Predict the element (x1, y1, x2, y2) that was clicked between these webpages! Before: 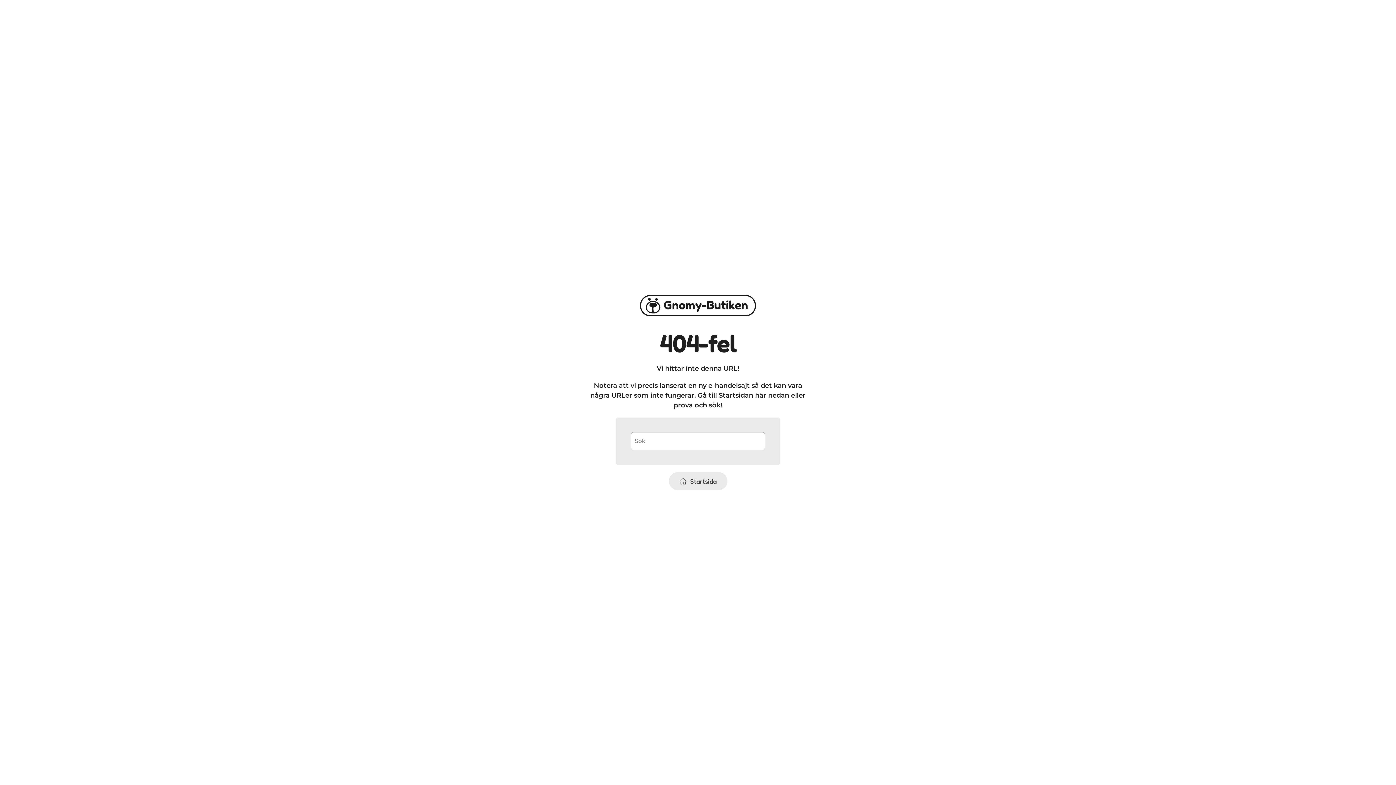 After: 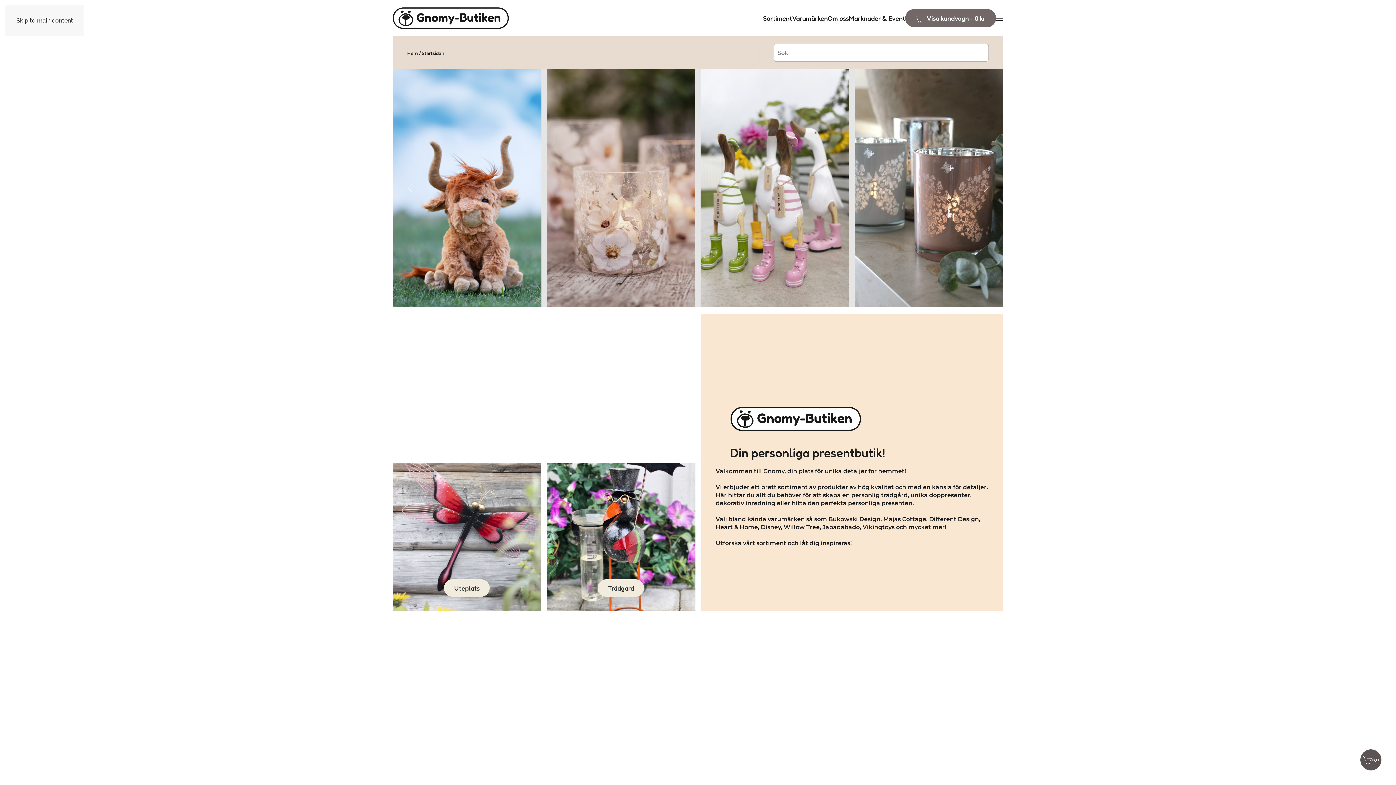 Action: label: Startsida bbox: (668, 472, 727, 490)